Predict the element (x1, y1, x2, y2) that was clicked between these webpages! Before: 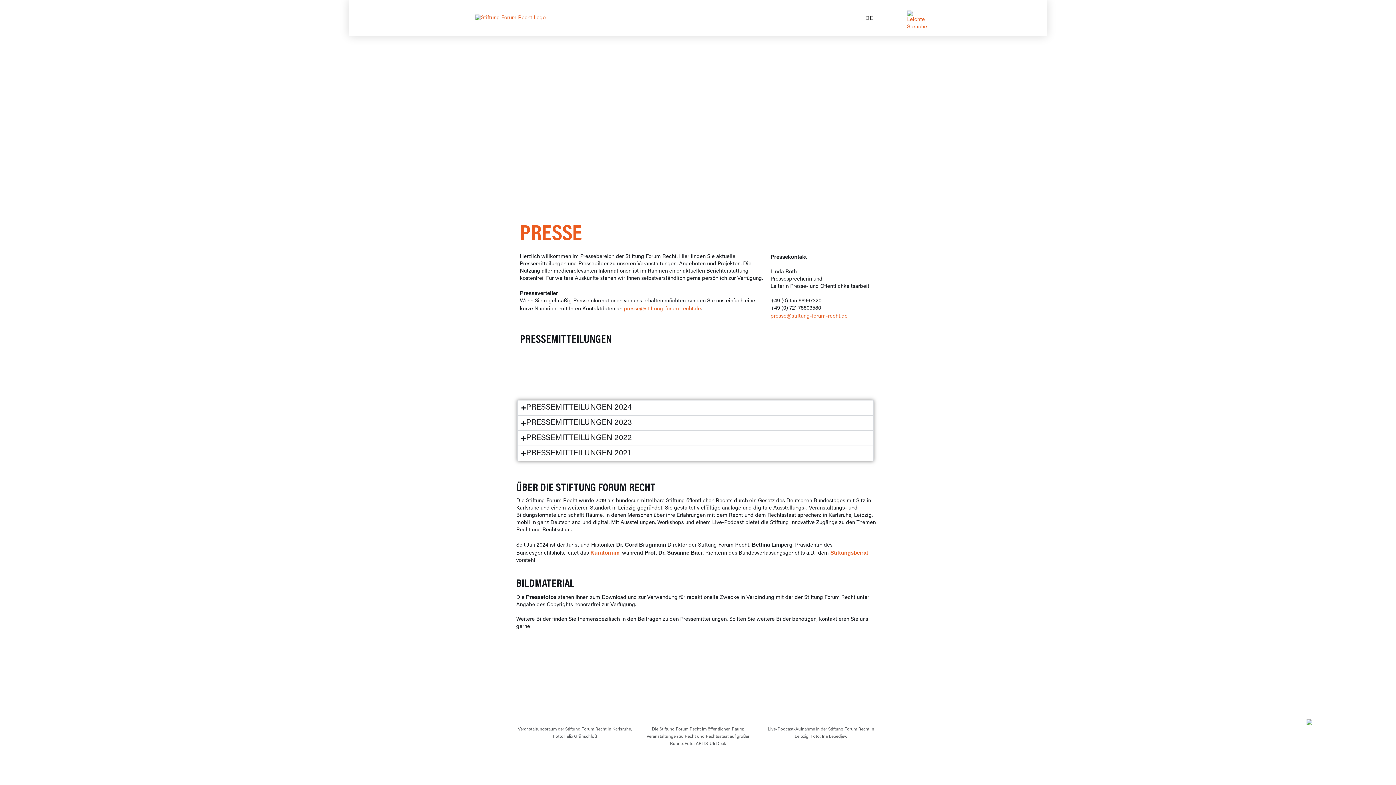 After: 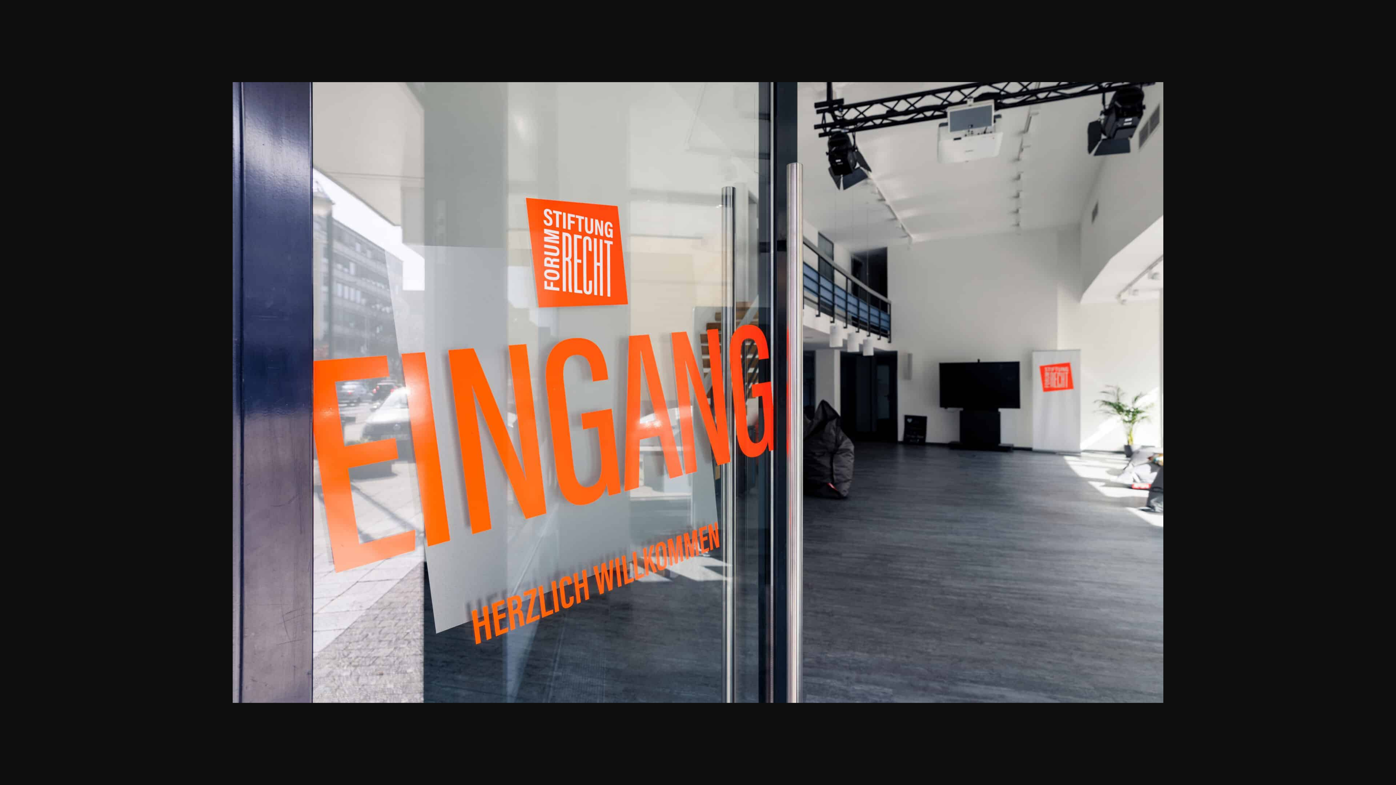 Action: bbox: (517, 649, 633, 726)